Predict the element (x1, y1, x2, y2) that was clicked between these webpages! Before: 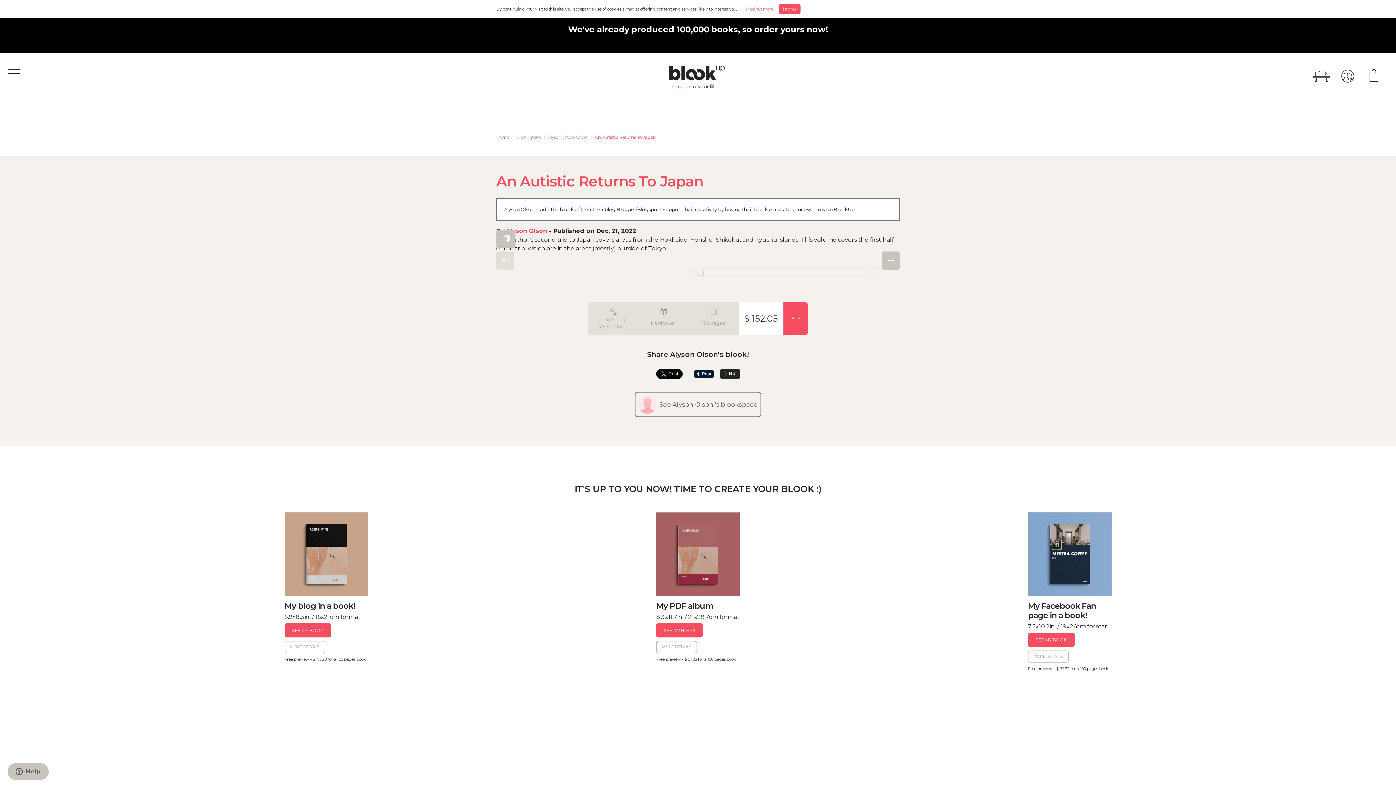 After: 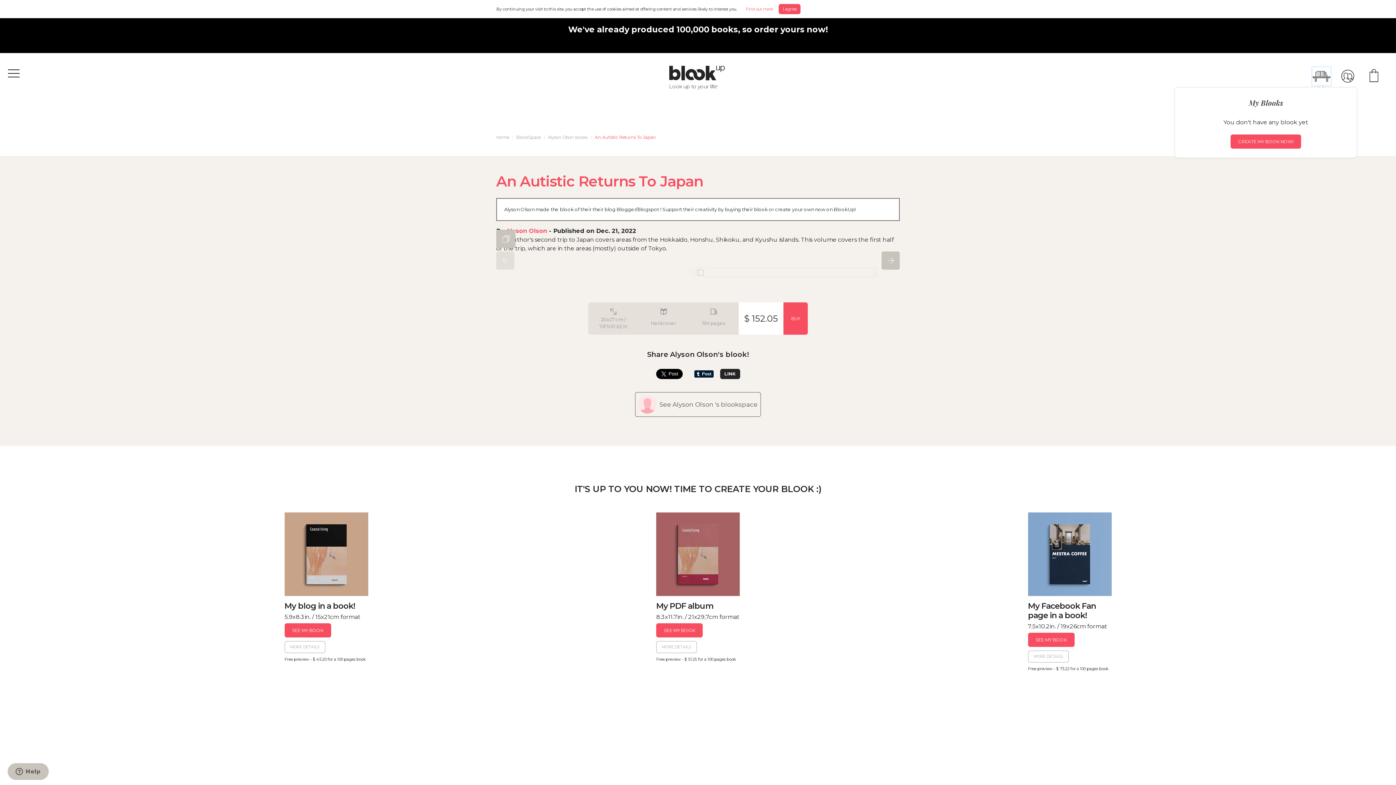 Action: bbox: (1313, 67, 1330, 85) label: My books